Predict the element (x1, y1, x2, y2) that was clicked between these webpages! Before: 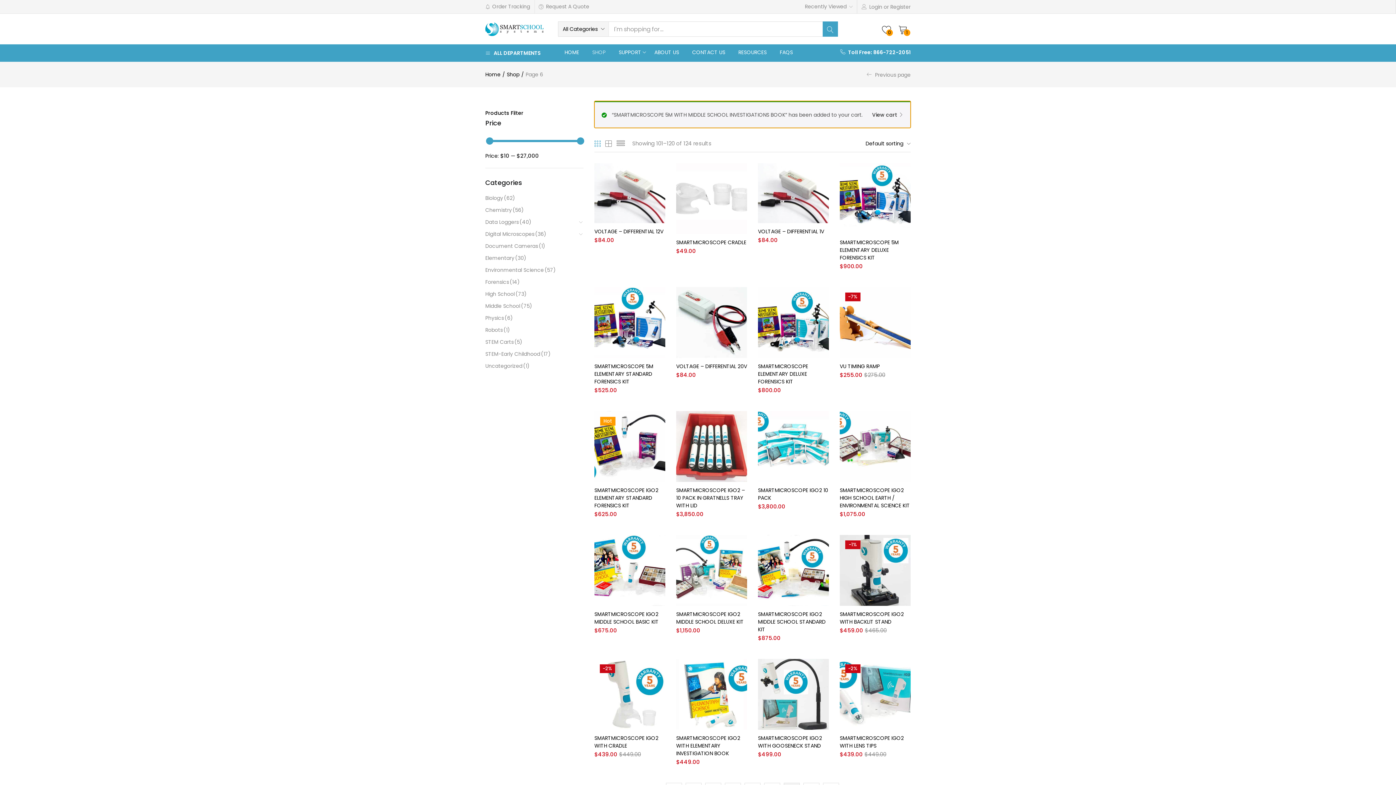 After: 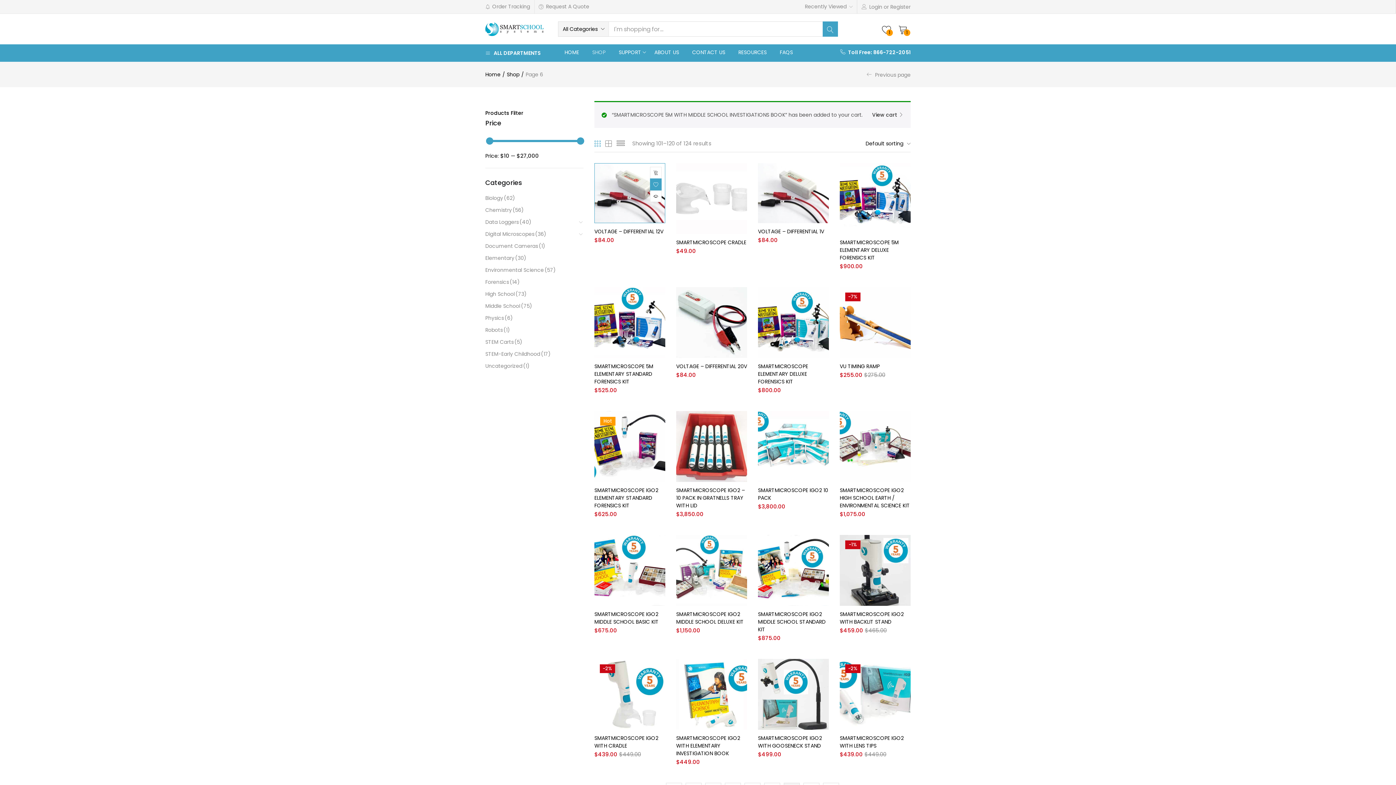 Action: bbox: (653, 178, 665, 190)